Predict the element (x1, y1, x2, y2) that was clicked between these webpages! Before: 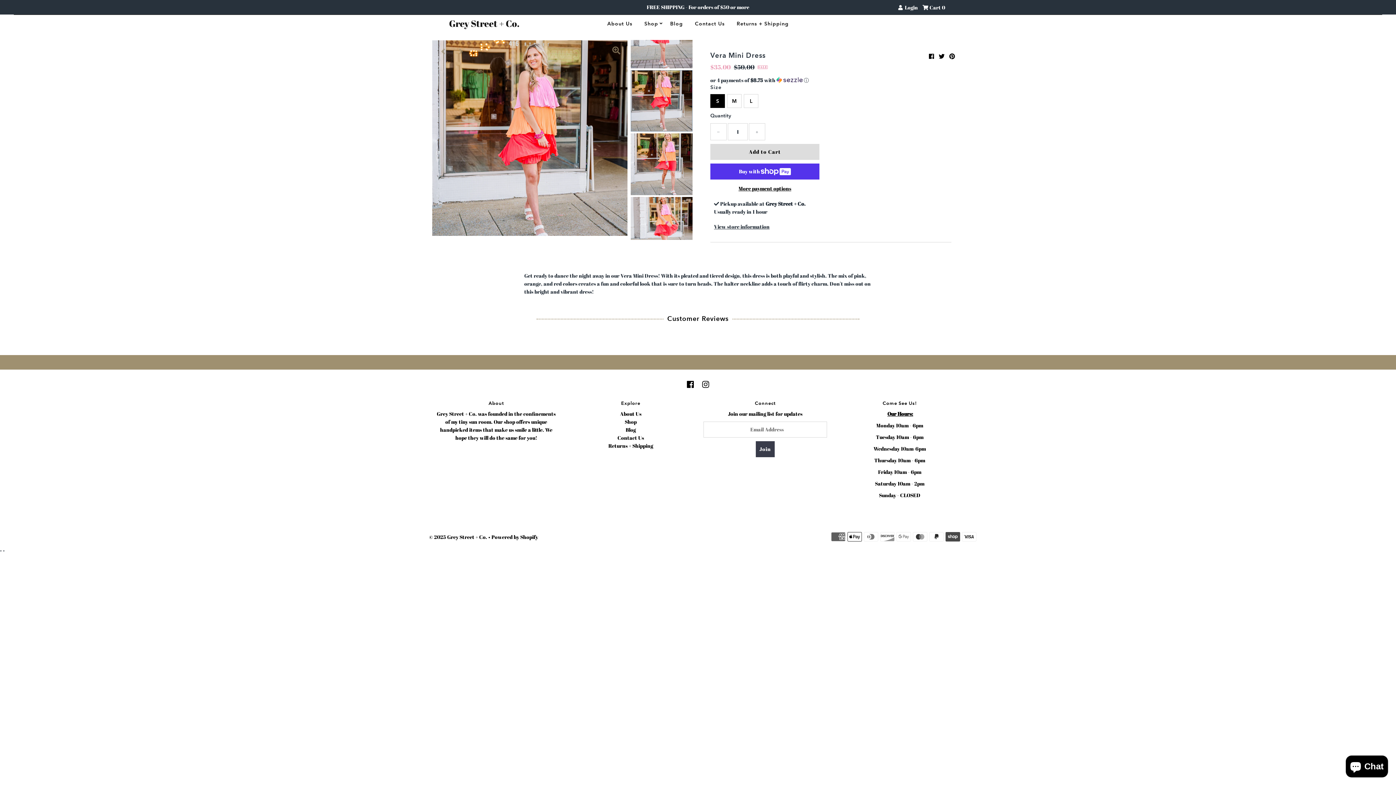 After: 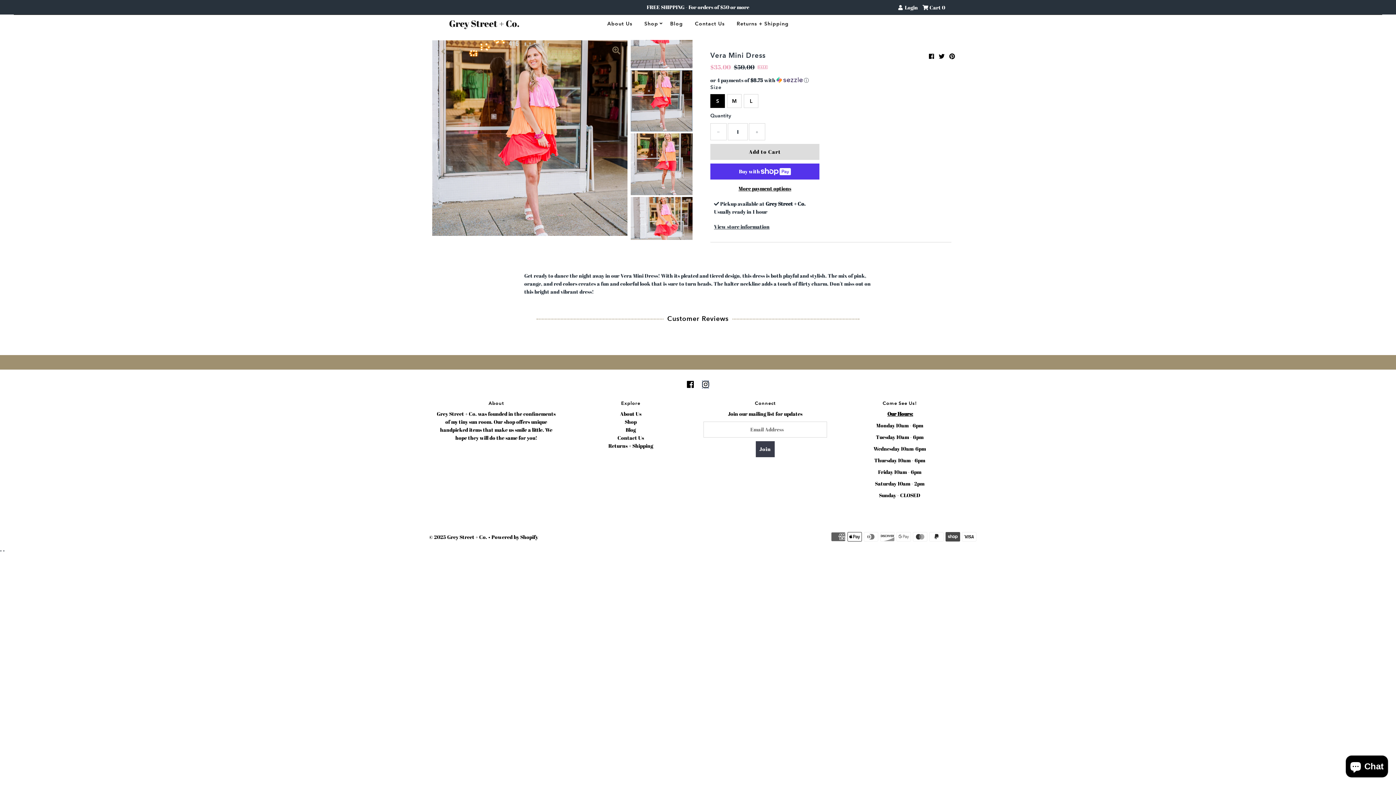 Action: bbox: (702, 380, 709, 388)